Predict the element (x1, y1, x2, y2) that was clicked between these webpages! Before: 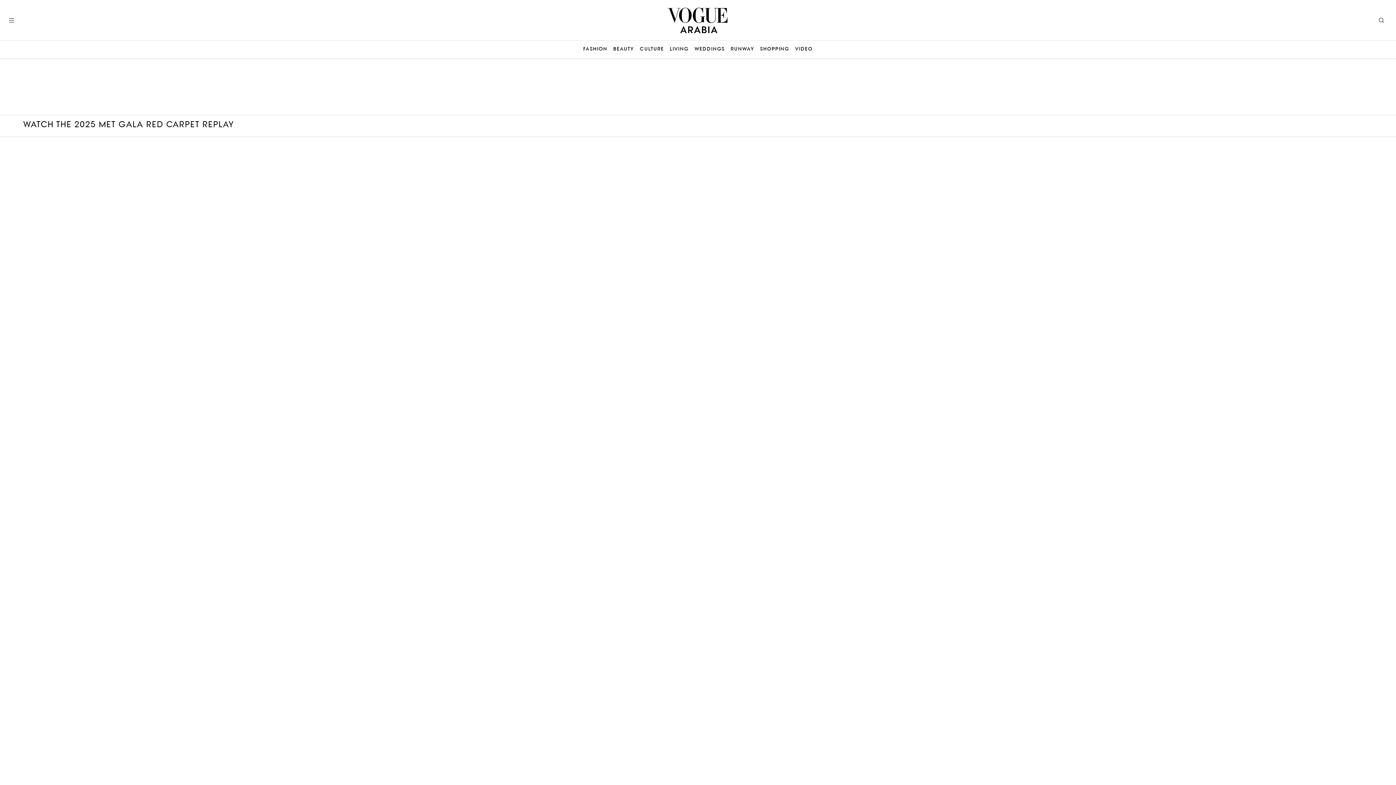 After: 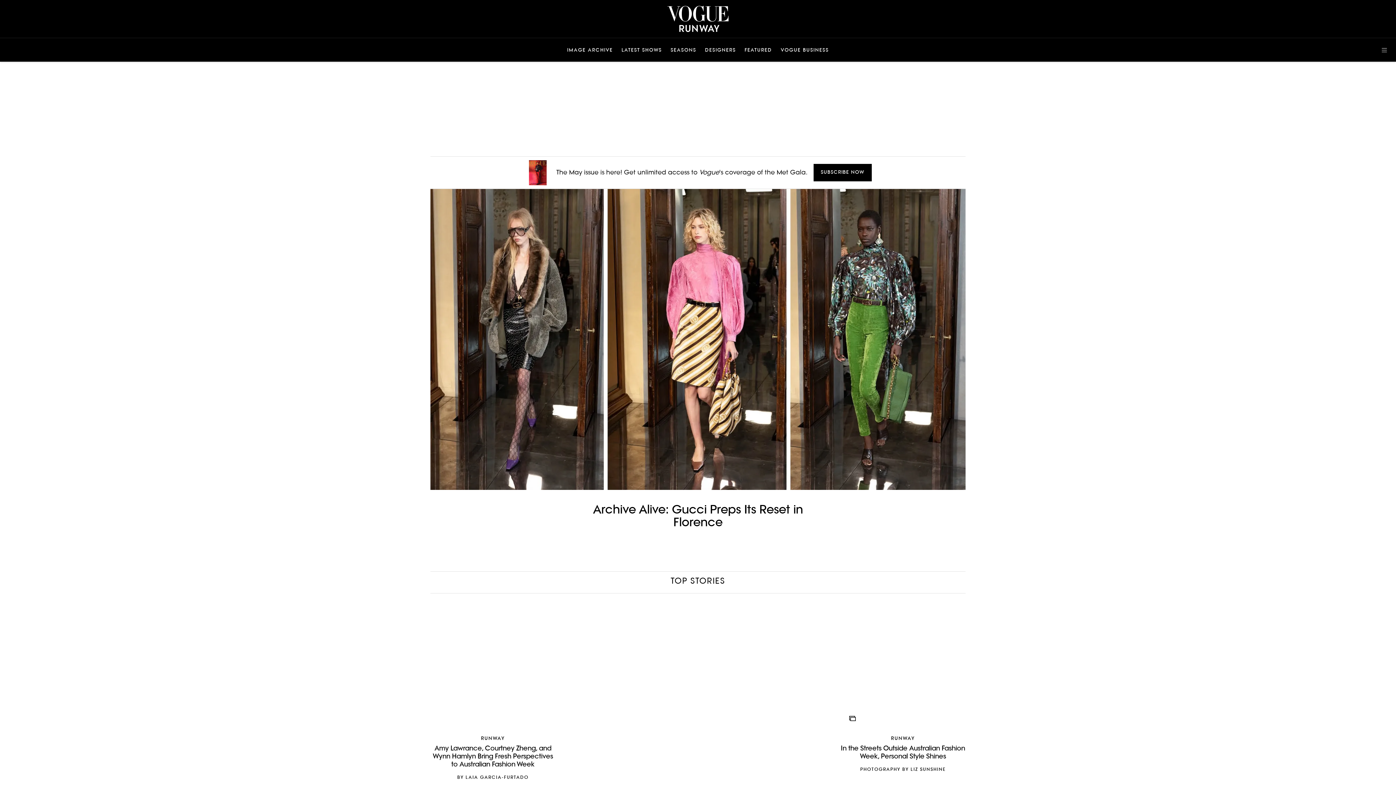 Action: bbox: (730, 46, 754, 52) label: RUNWAY